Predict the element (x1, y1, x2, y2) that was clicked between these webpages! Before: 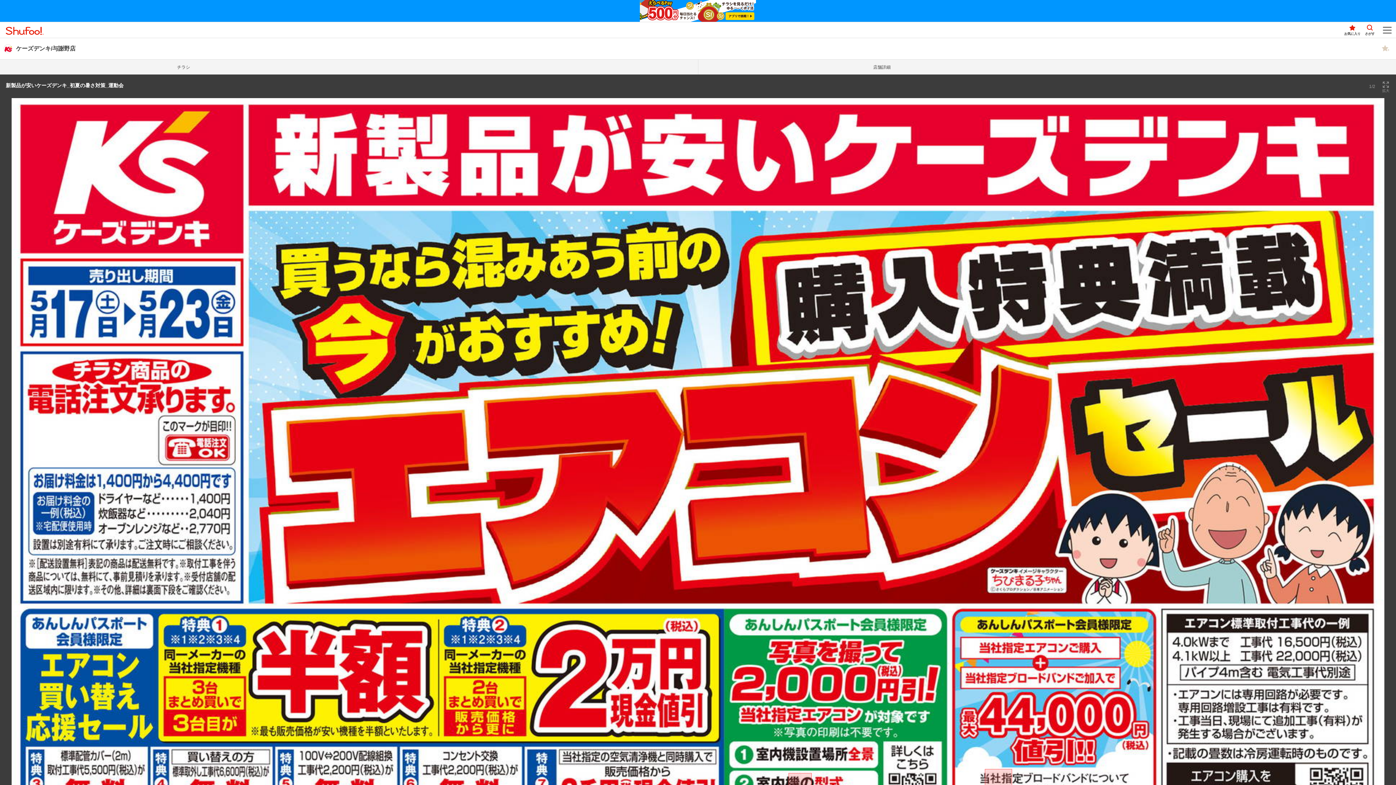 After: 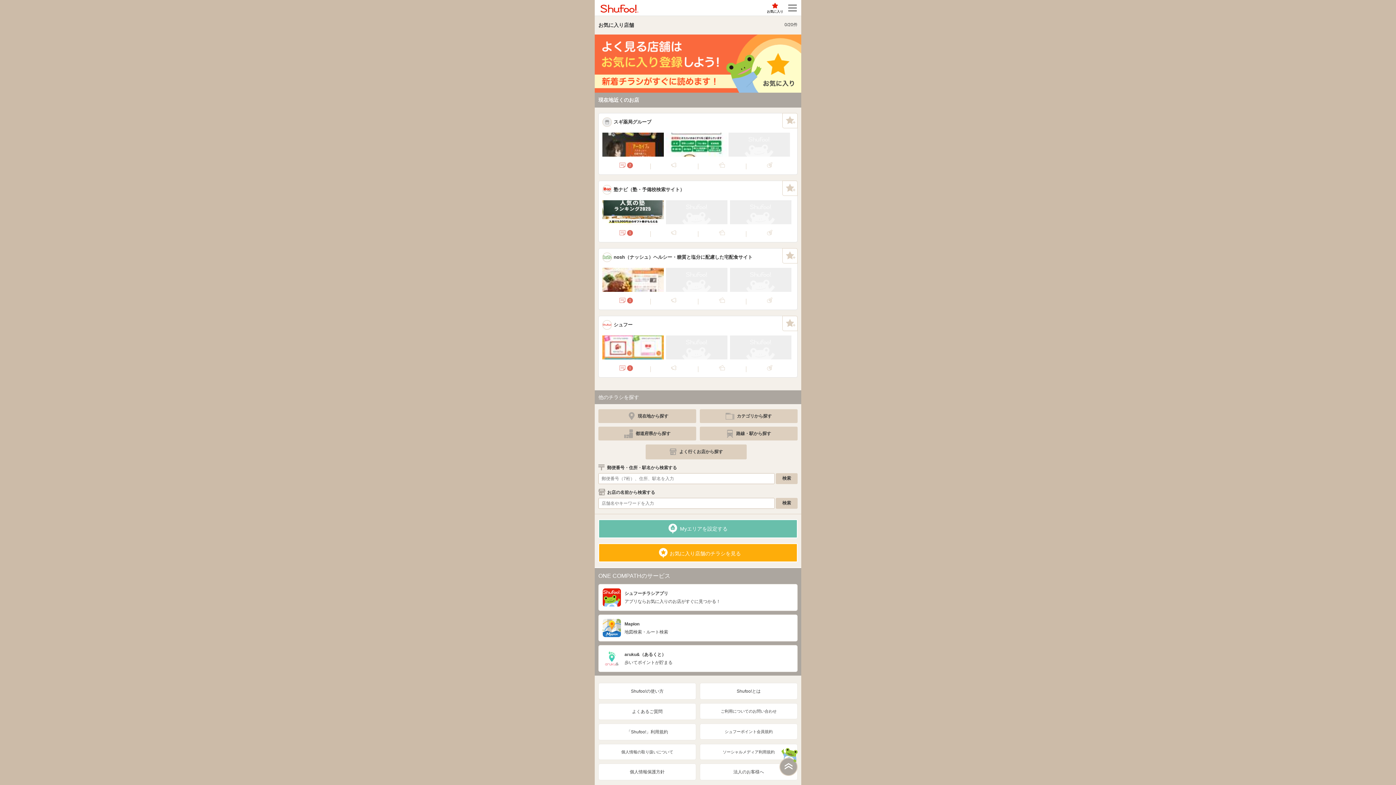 Action: label: お気に入り bbox: (1344, 22, 1361, 37)